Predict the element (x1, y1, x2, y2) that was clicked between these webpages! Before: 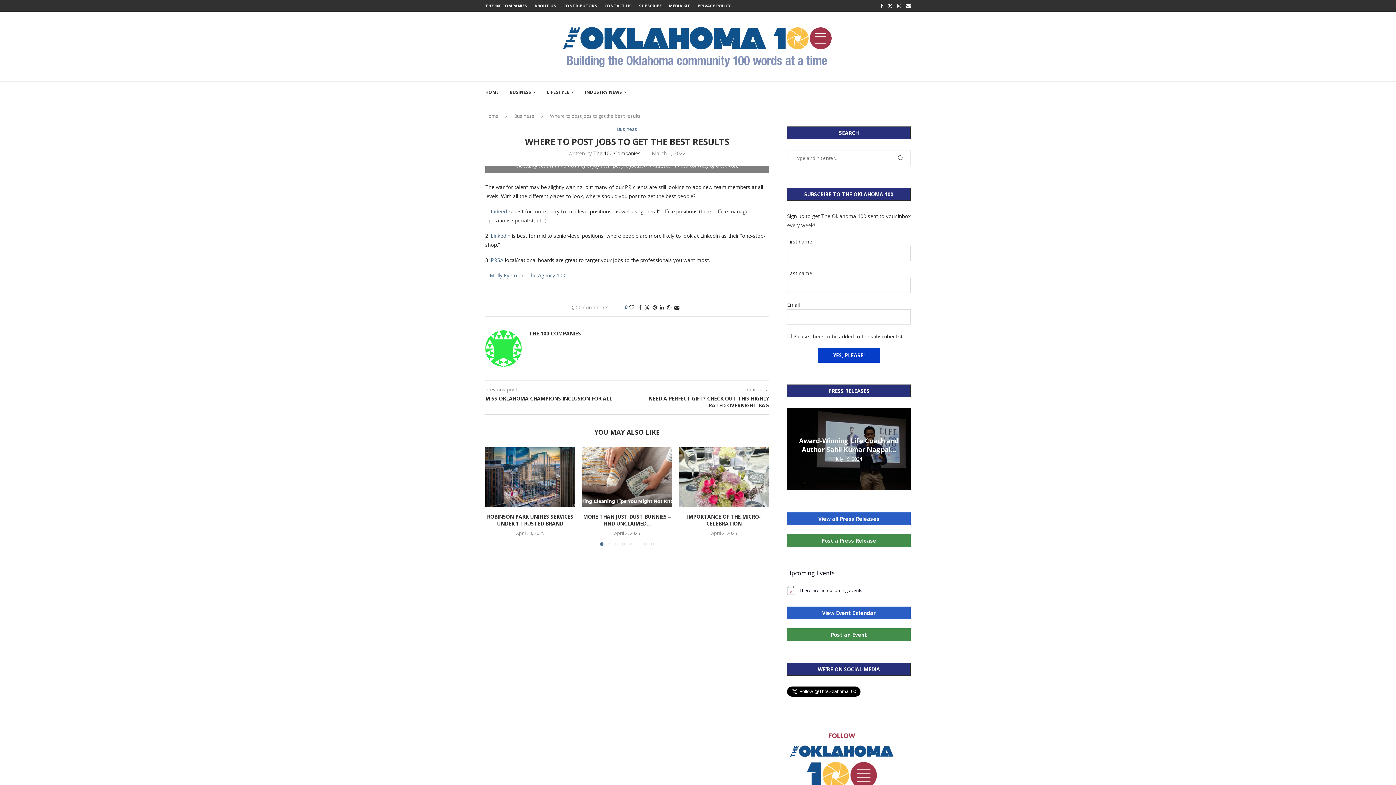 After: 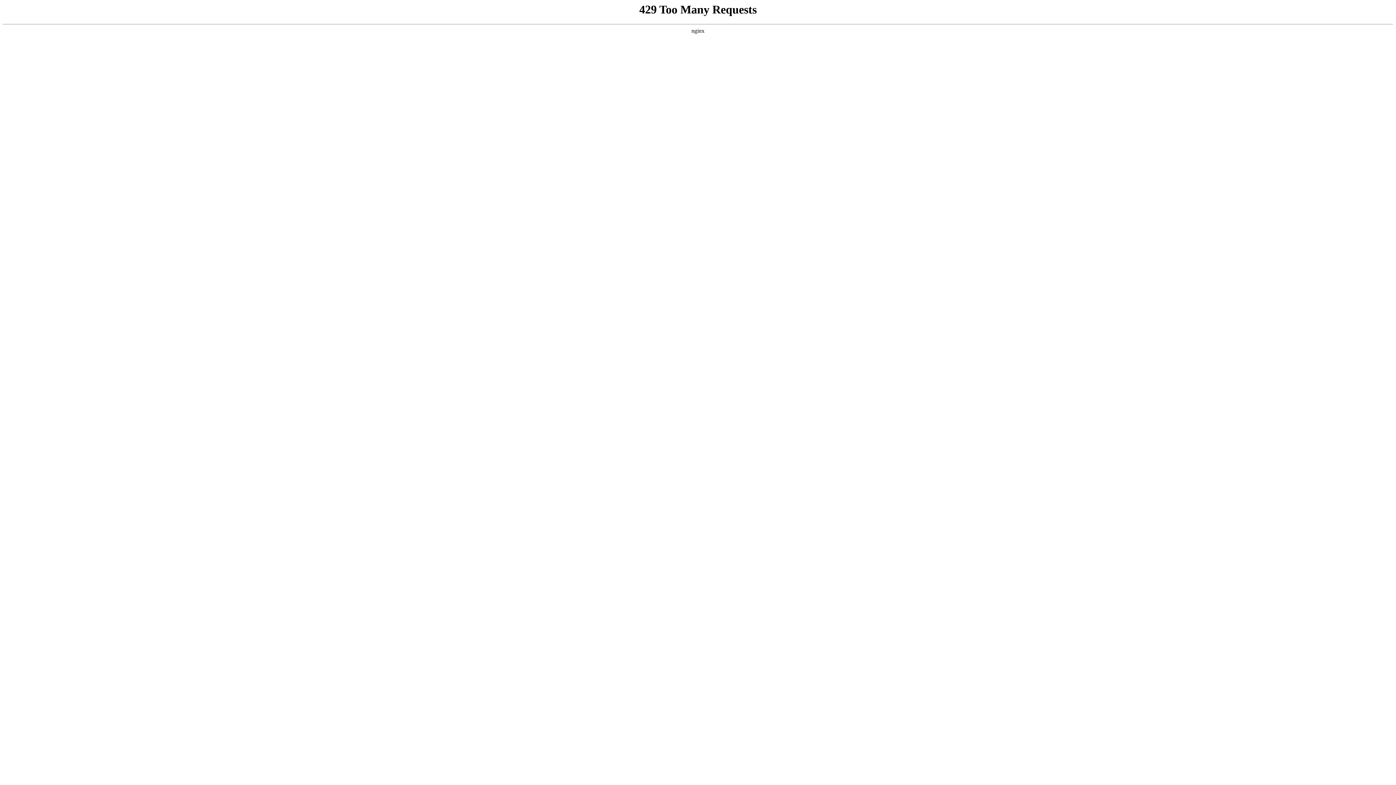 Action: label: IMPORTANCE OF THE MICRO-CELEBRATION bbox: (687, 513, 761, 527)